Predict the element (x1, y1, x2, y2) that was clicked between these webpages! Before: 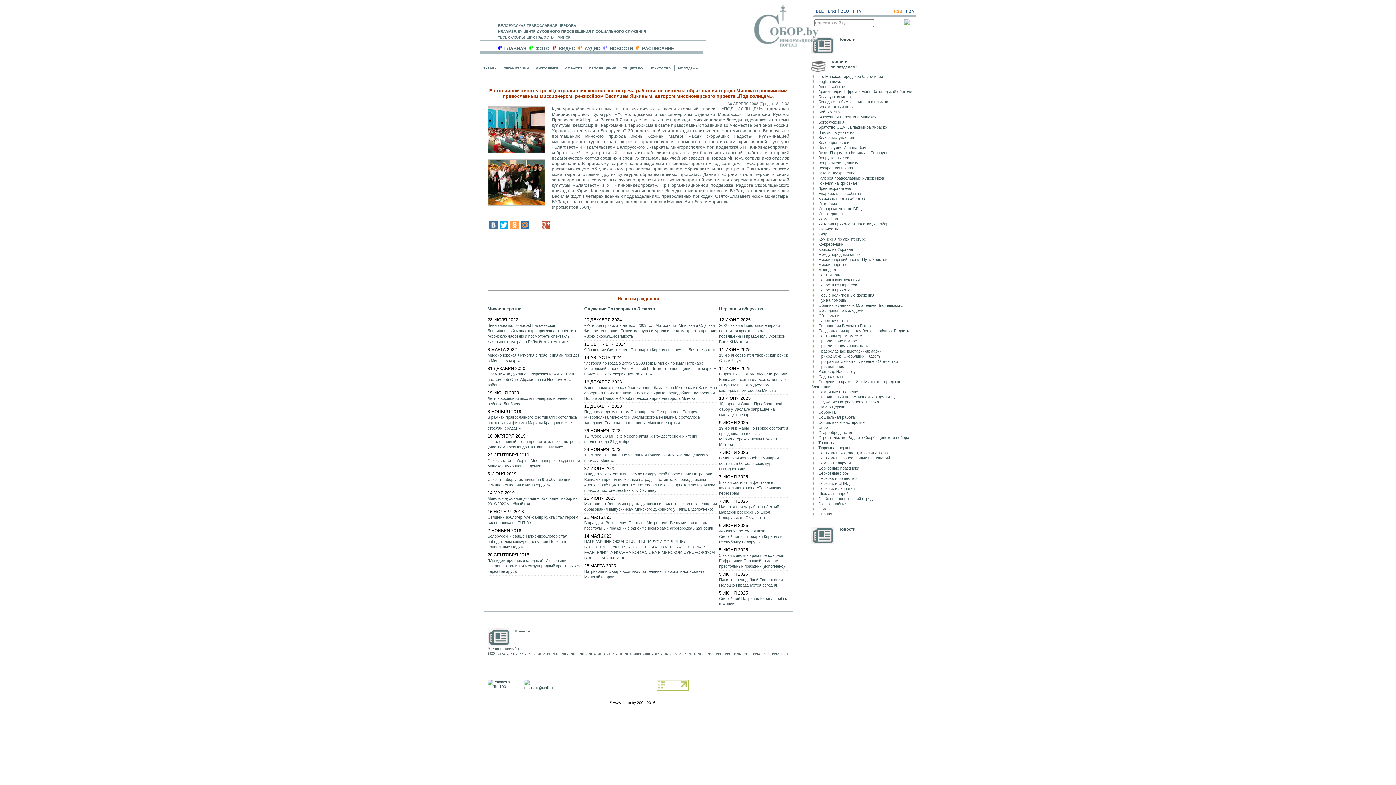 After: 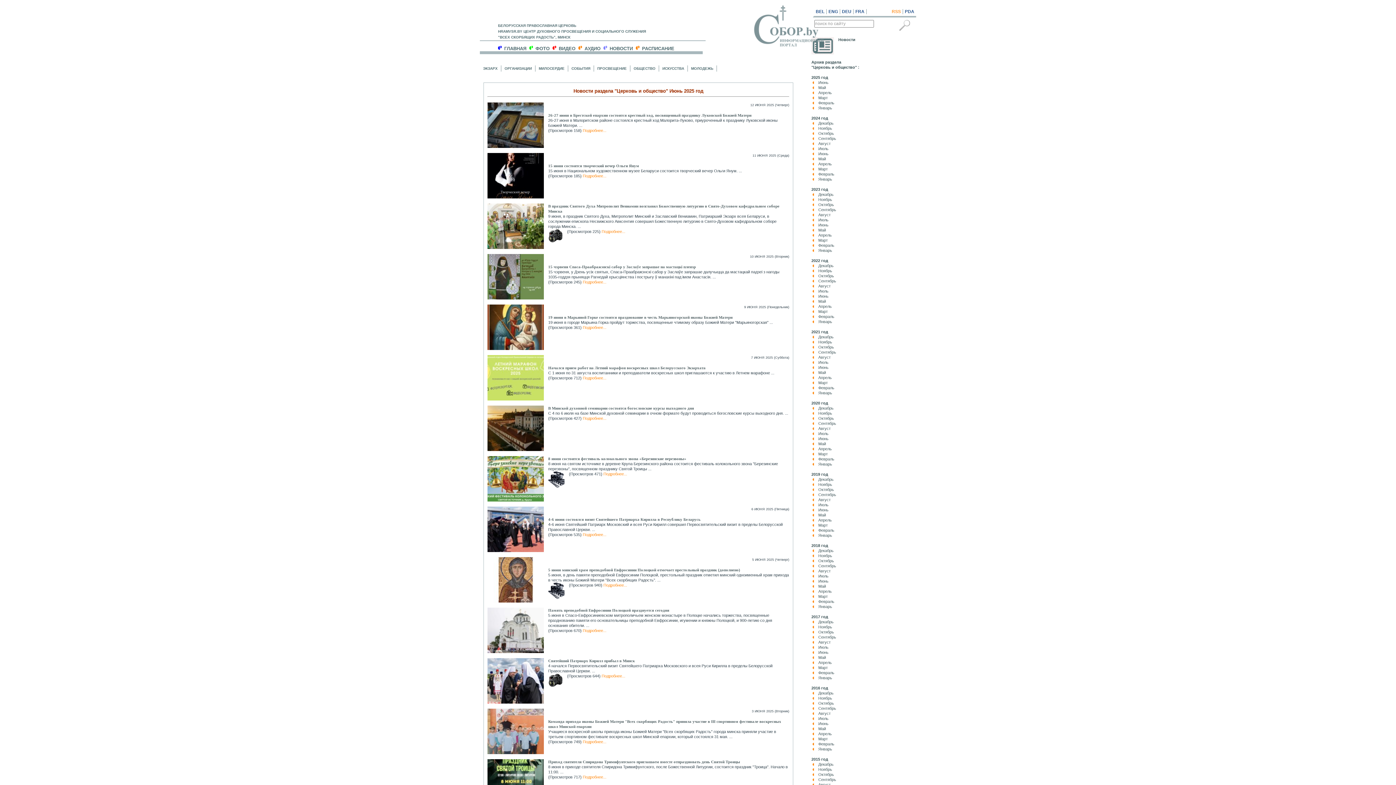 Action: bbox: (818, 476, 856, 480) label: Церковь и общество